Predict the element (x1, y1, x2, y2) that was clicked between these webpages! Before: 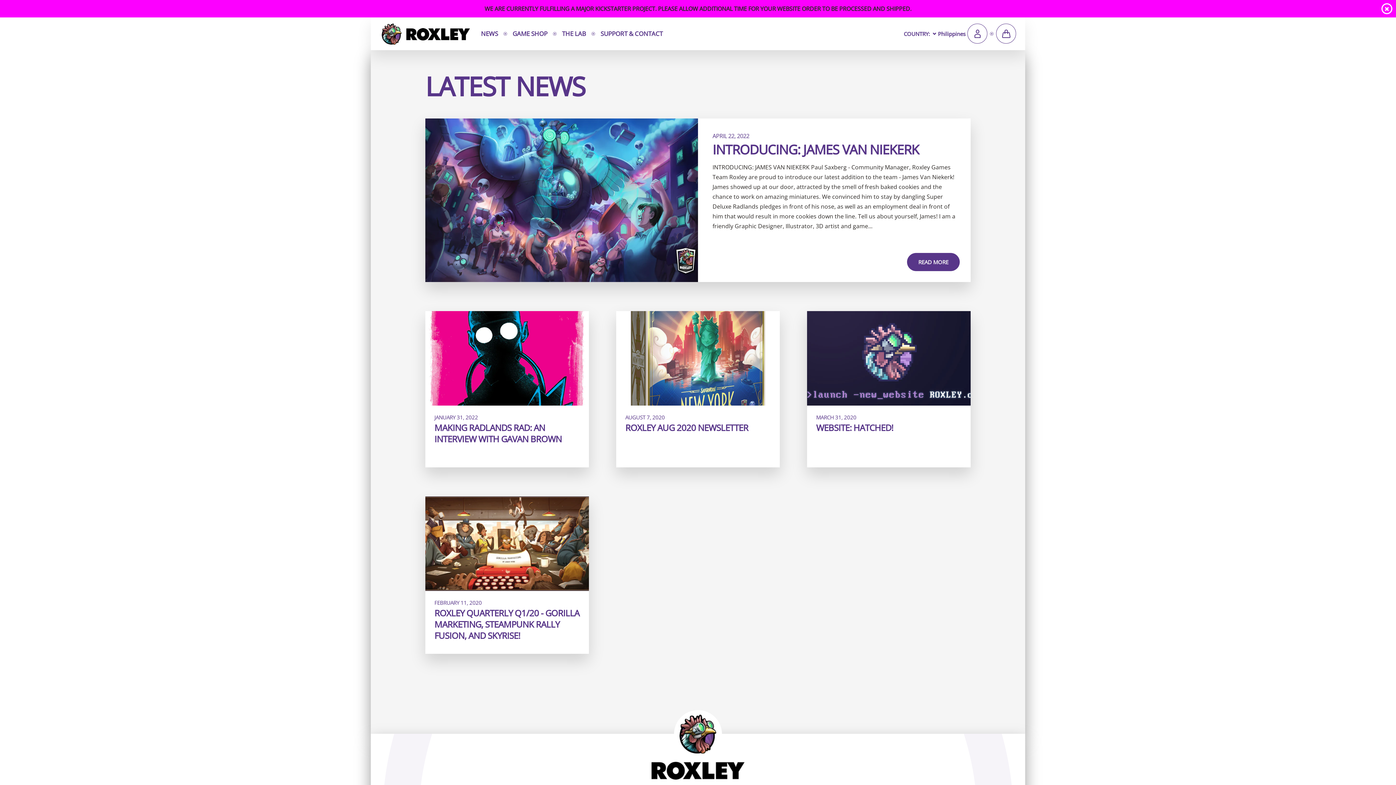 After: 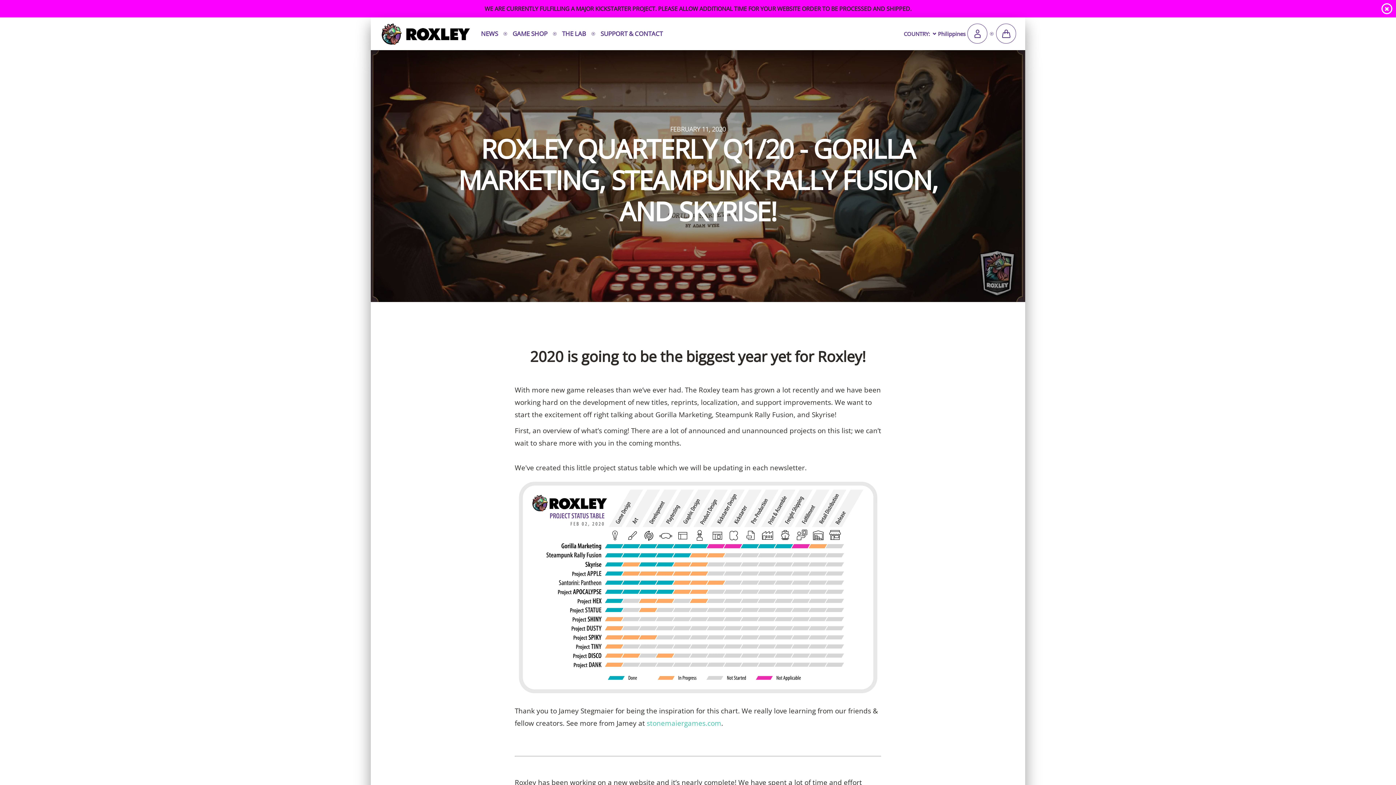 Action: bbox: (425, 496, 589, 654) label: FEBRUARY 11, 2020
ROXLEY QUARTERLY Q1/20 - GORILLA MARKETING, STEAMPUNK RALLY FUSION, AND SKYRISE!